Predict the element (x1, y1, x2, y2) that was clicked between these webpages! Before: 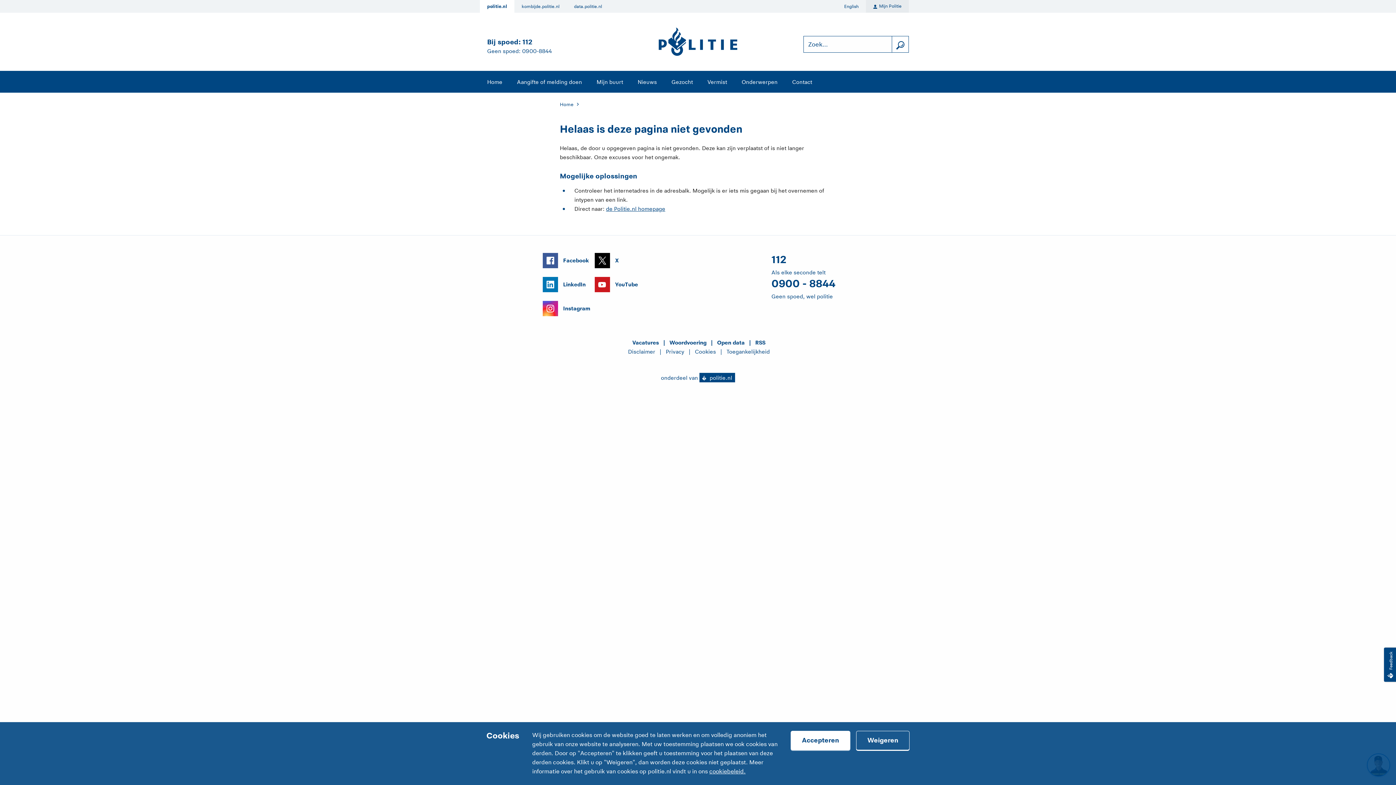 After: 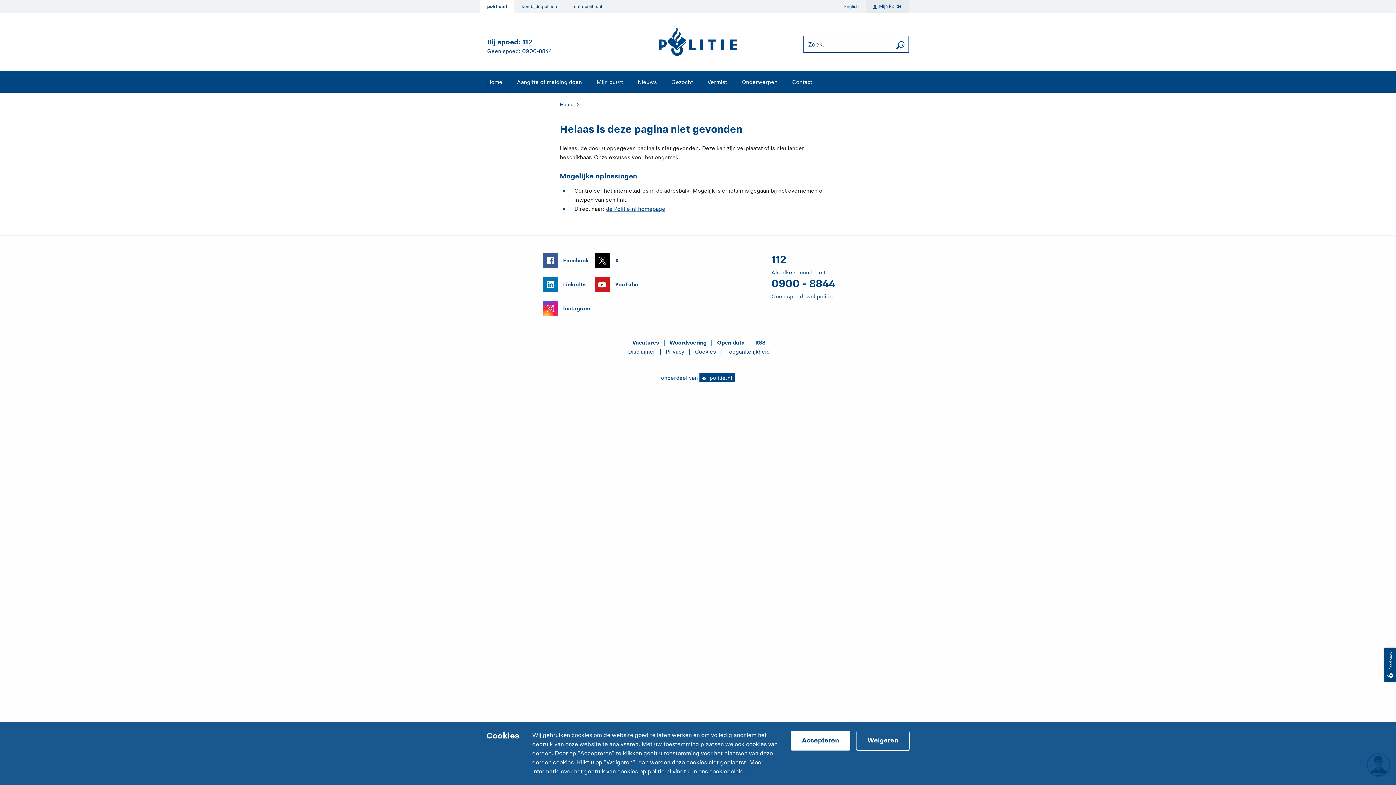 Action: bbox: (522, 37, 532, 46) label: Bel 1 1 2